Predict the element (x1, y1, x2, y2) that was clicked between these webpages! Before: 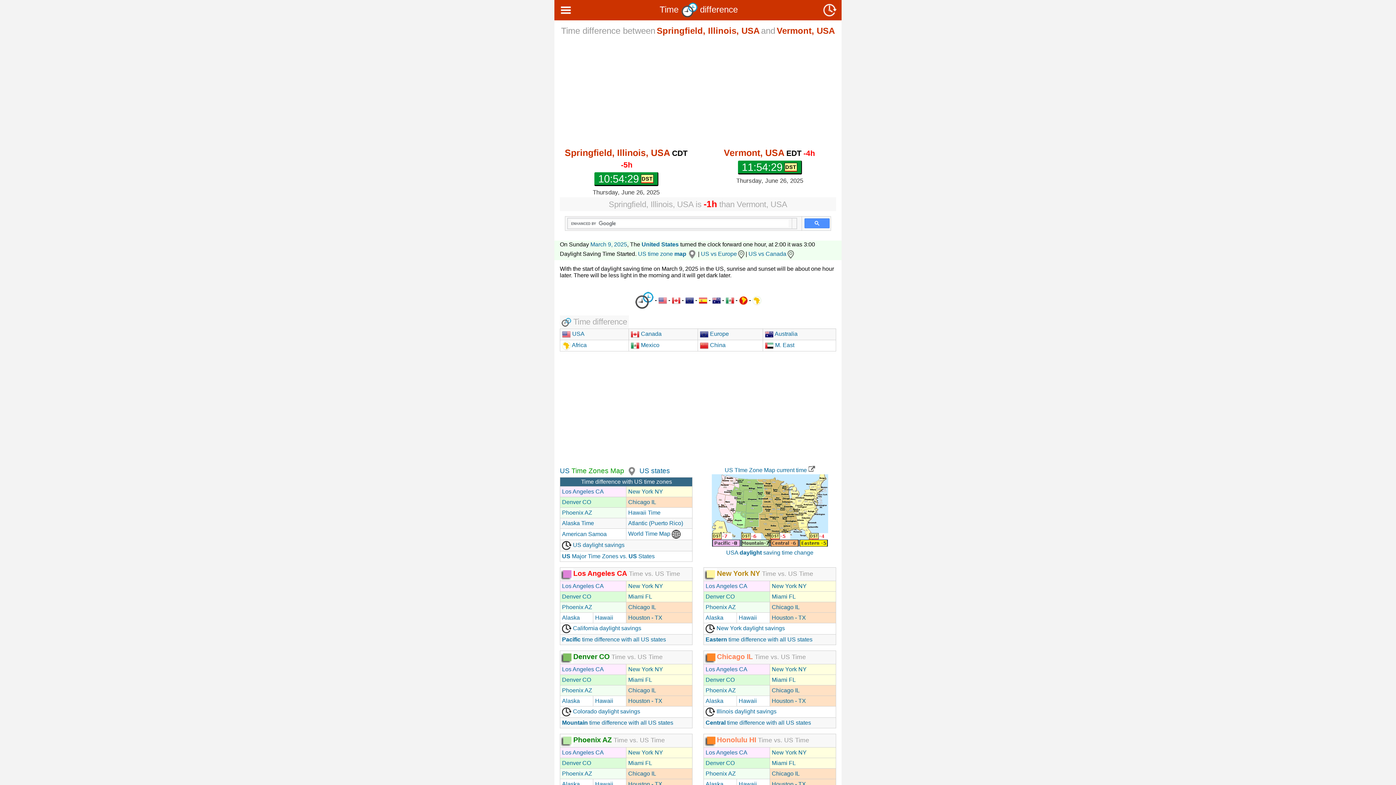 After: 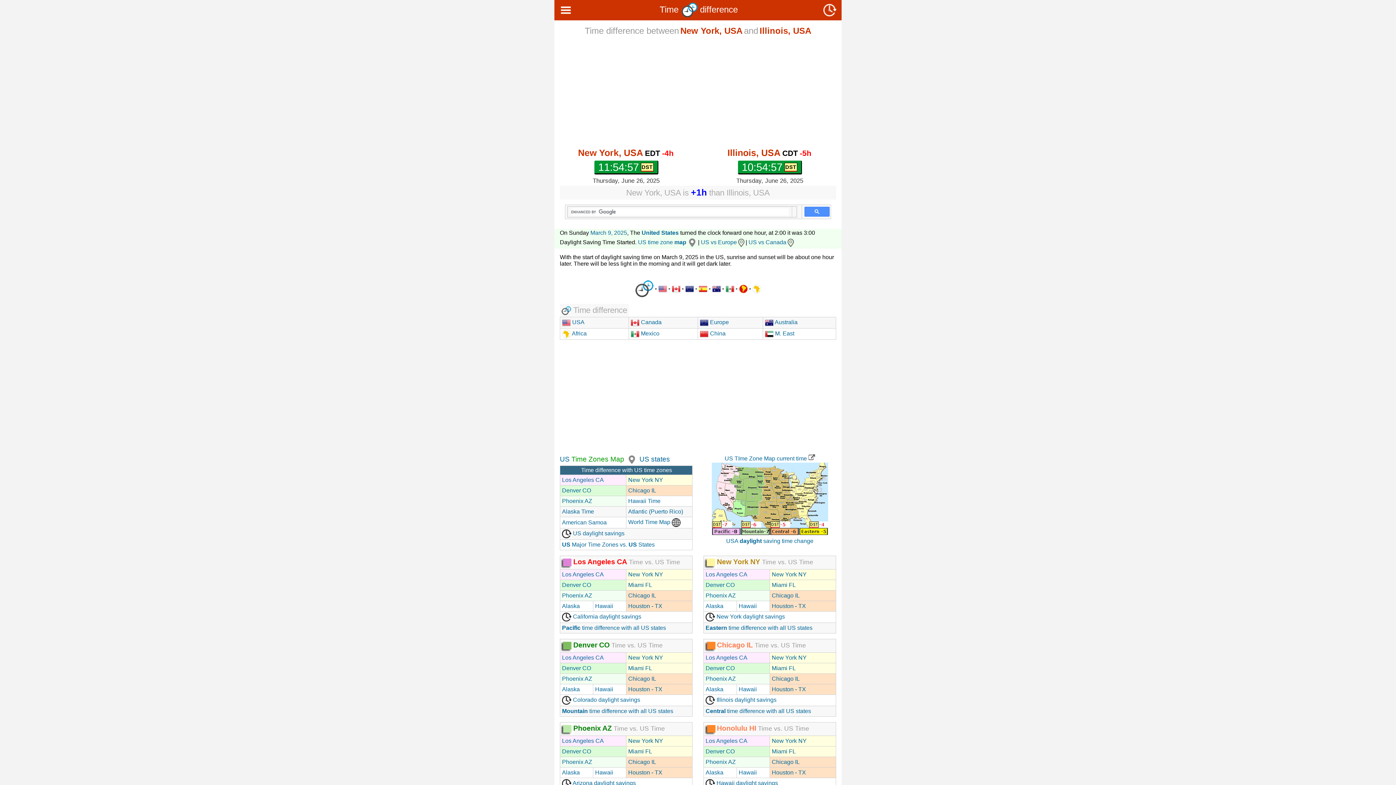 Action: bbox: (772, 604, 800, 610) label: Chicago IL